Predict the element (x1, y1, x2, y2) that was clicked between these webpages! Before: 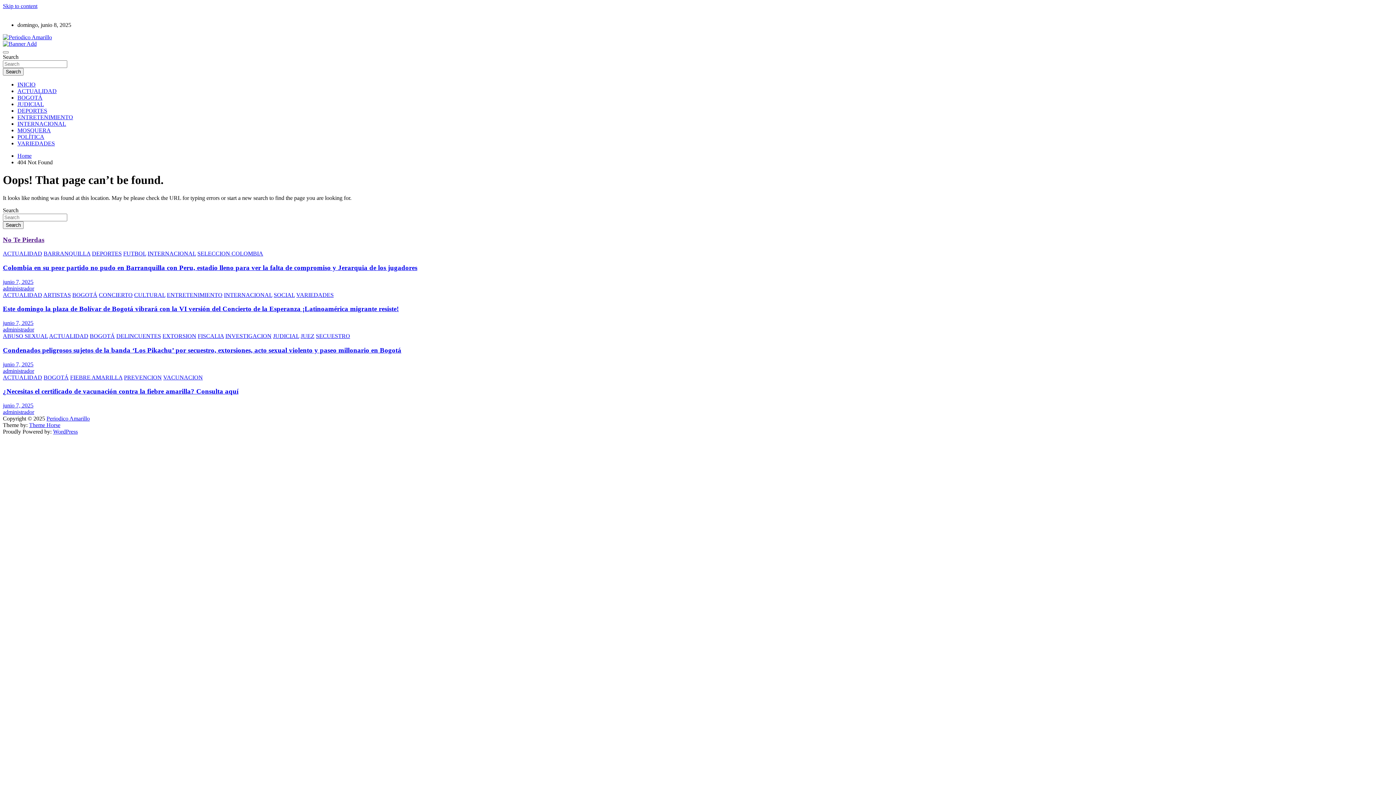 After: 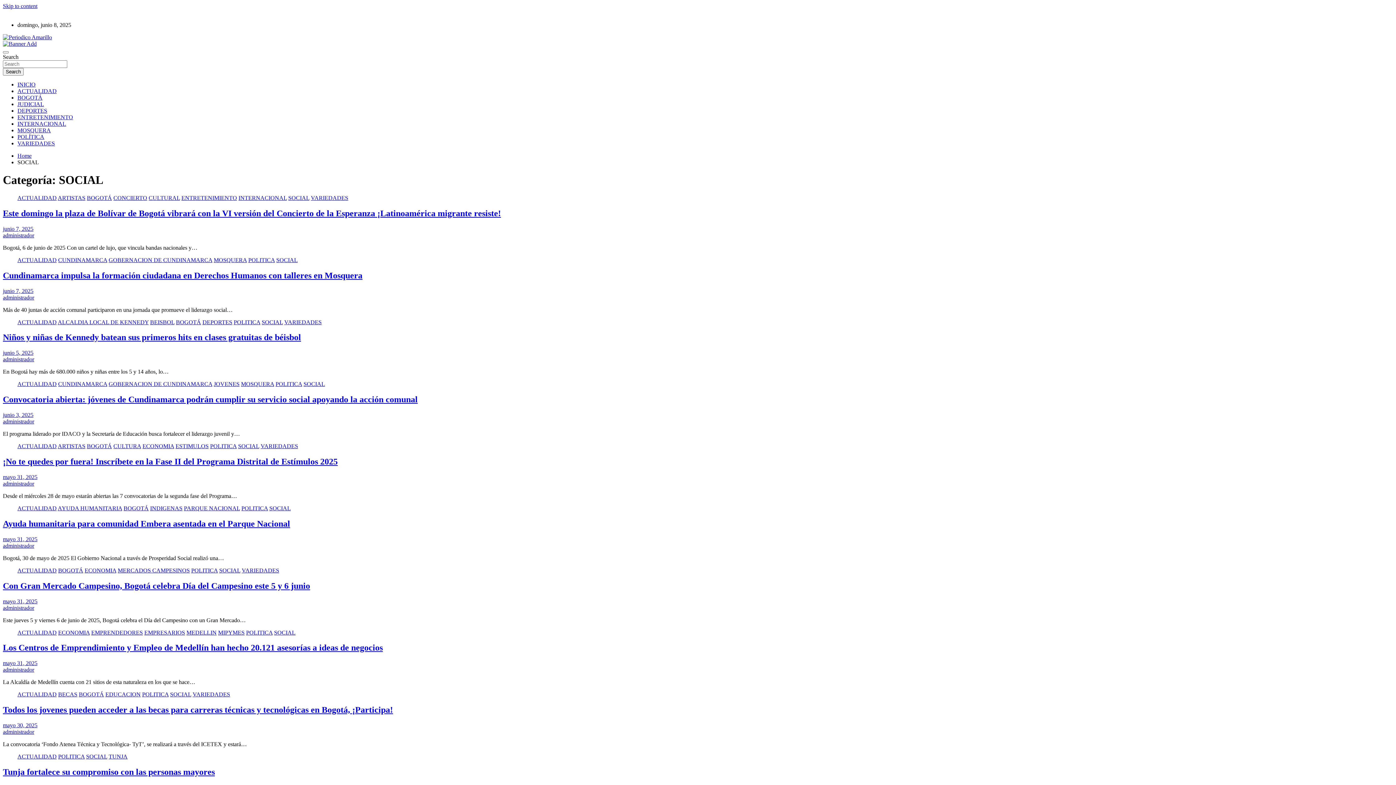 Action: bbox: (273, 291, 294, 298) label: SOCIAL